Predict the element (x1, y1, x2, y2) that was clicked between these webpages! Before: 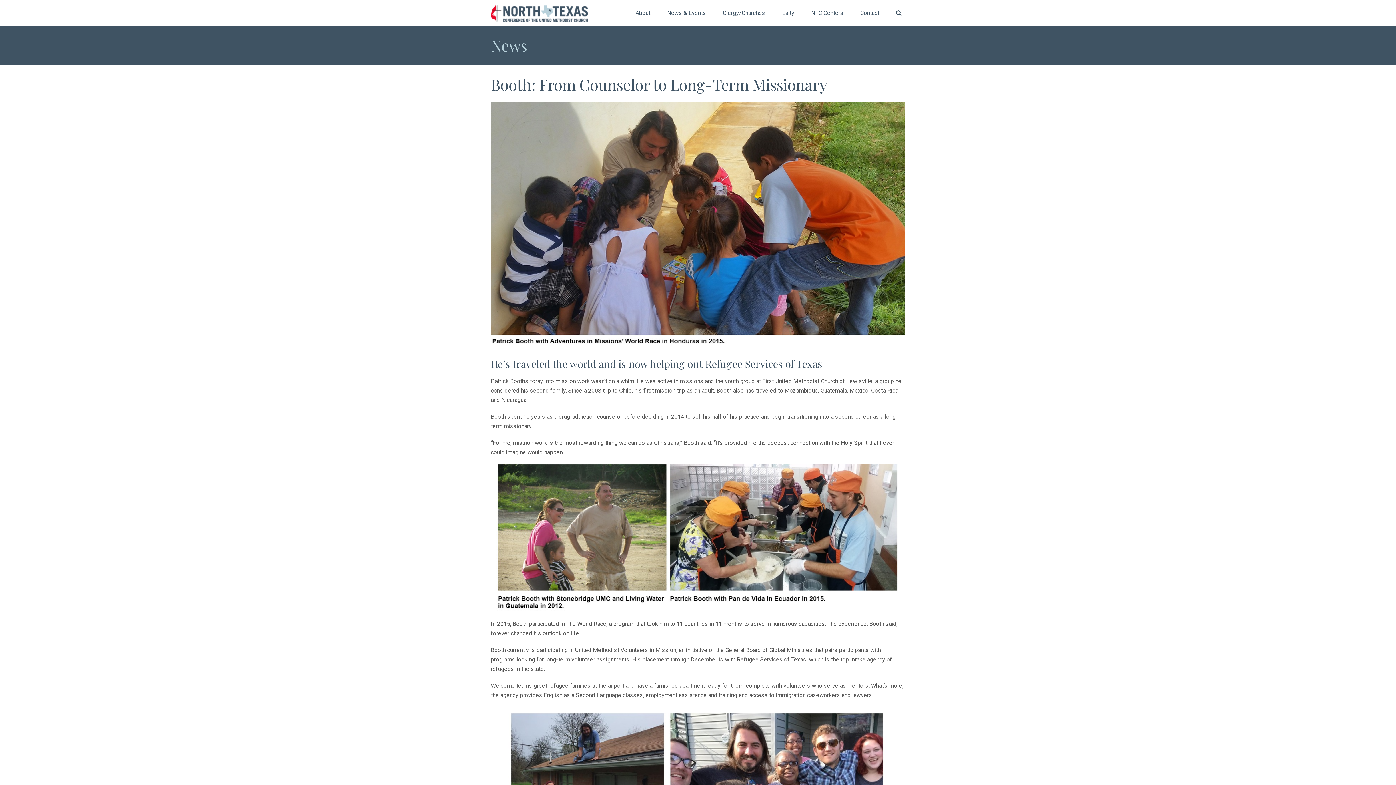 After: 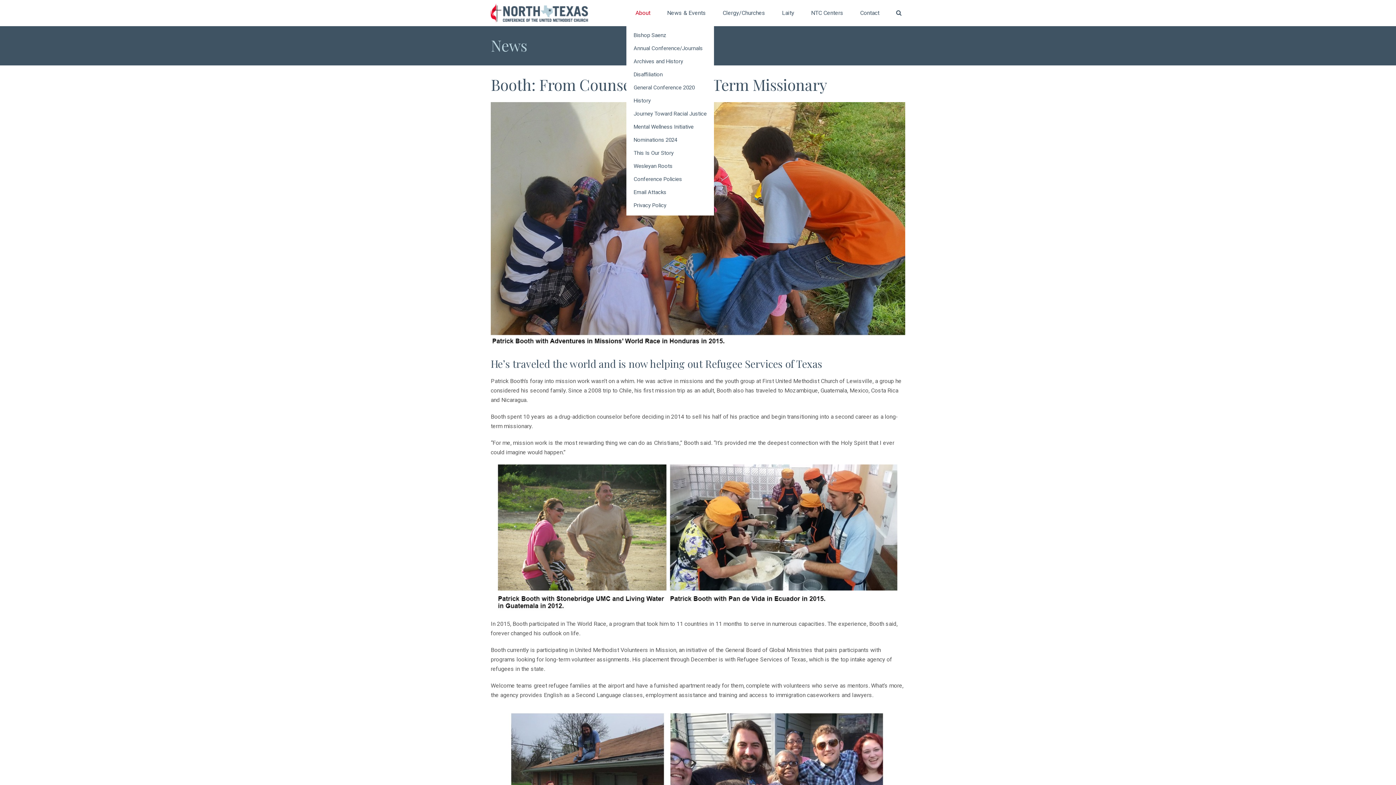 Action: bbox: (626, 1, 659, 25) label: About